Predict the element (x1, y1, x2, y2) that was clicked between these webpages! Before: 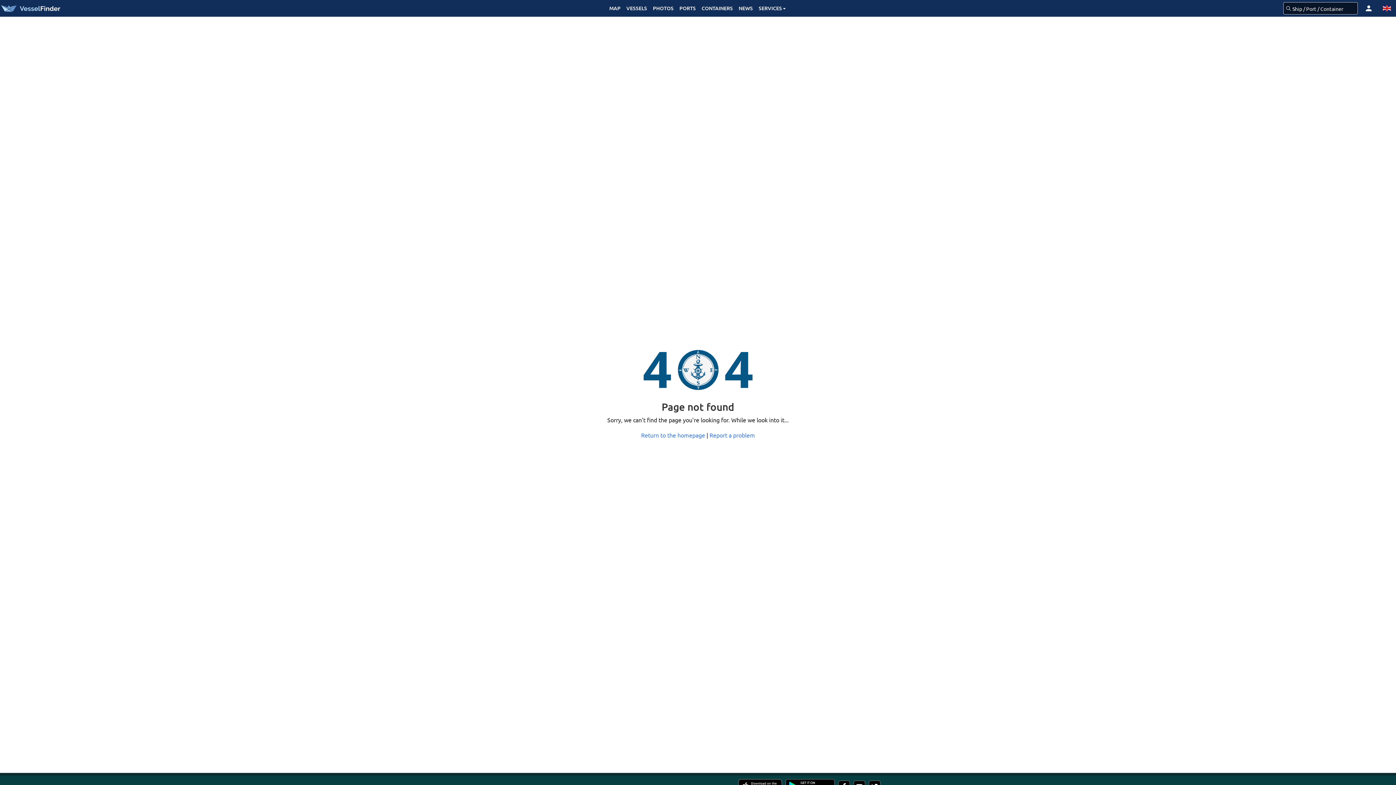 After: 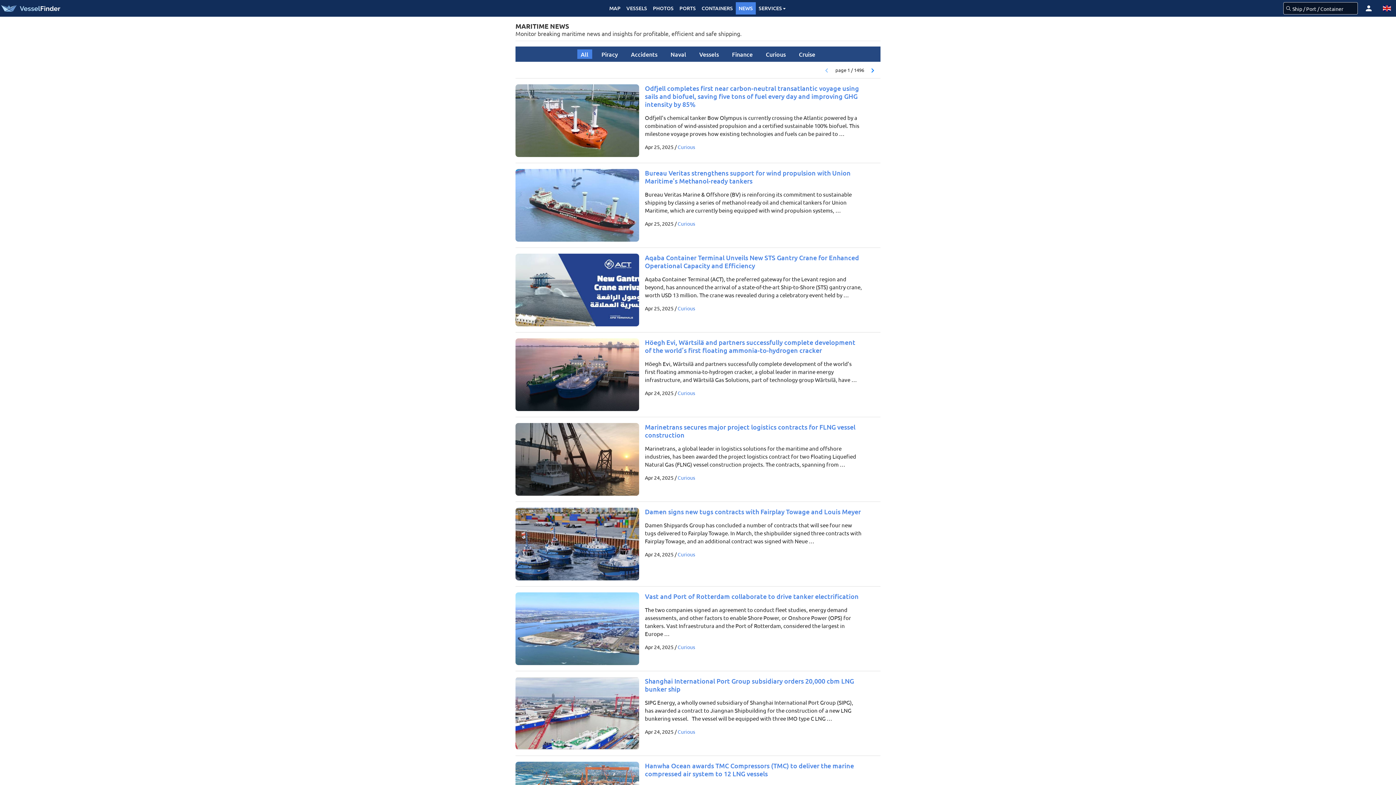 Action: label: NEWS bbox: (736, 2, 756, 14)